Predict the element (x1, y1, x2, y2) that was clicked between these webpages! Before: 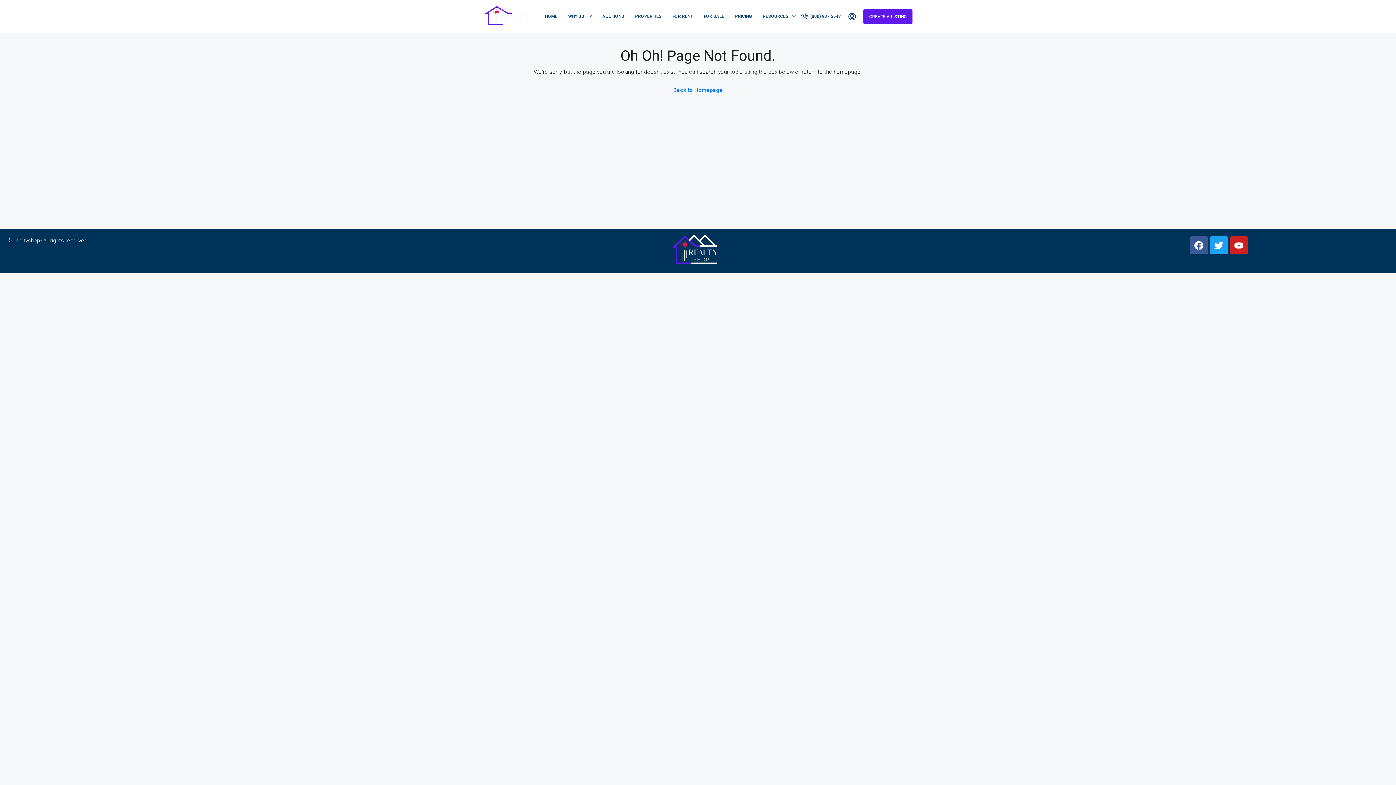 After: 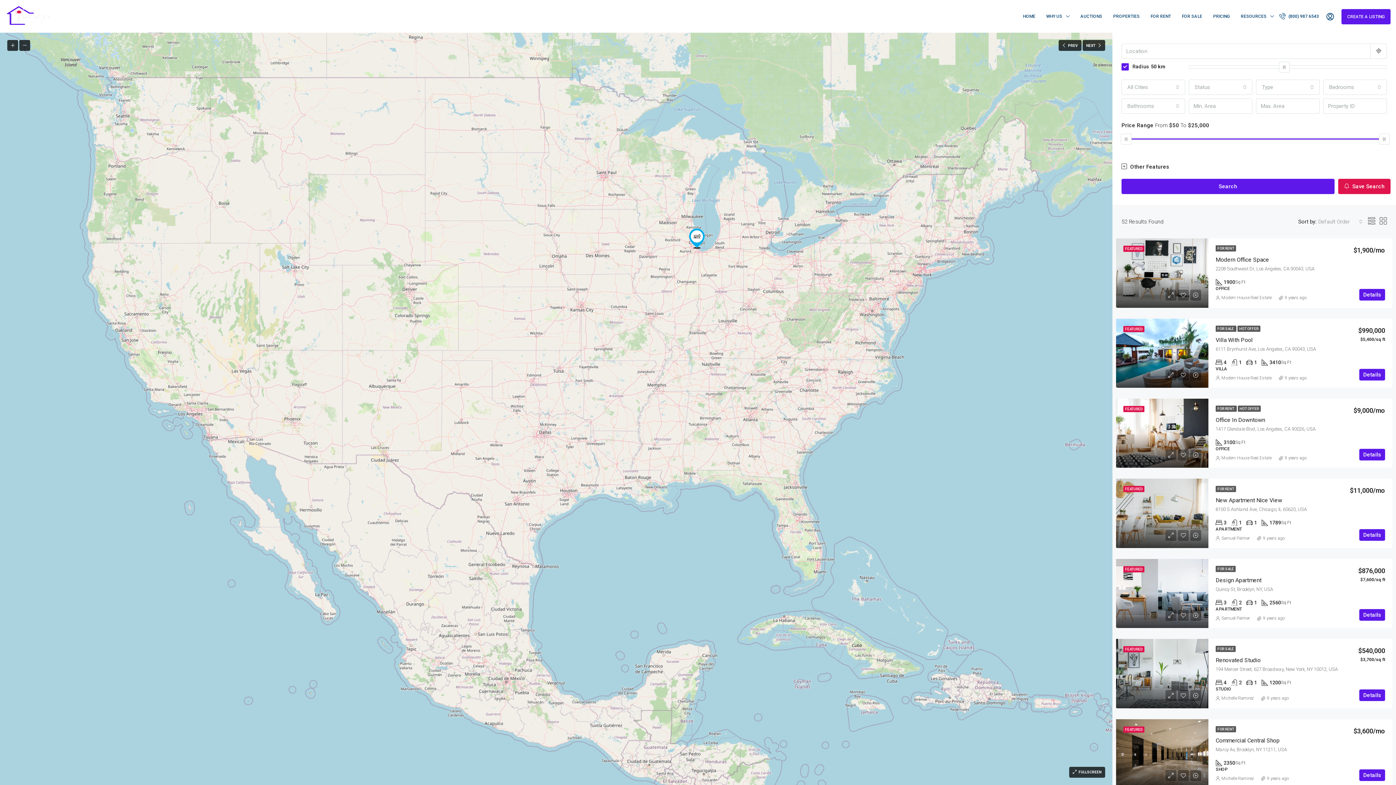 Action: bbox: (629, 0, 667, 32) label: PROPERTIES